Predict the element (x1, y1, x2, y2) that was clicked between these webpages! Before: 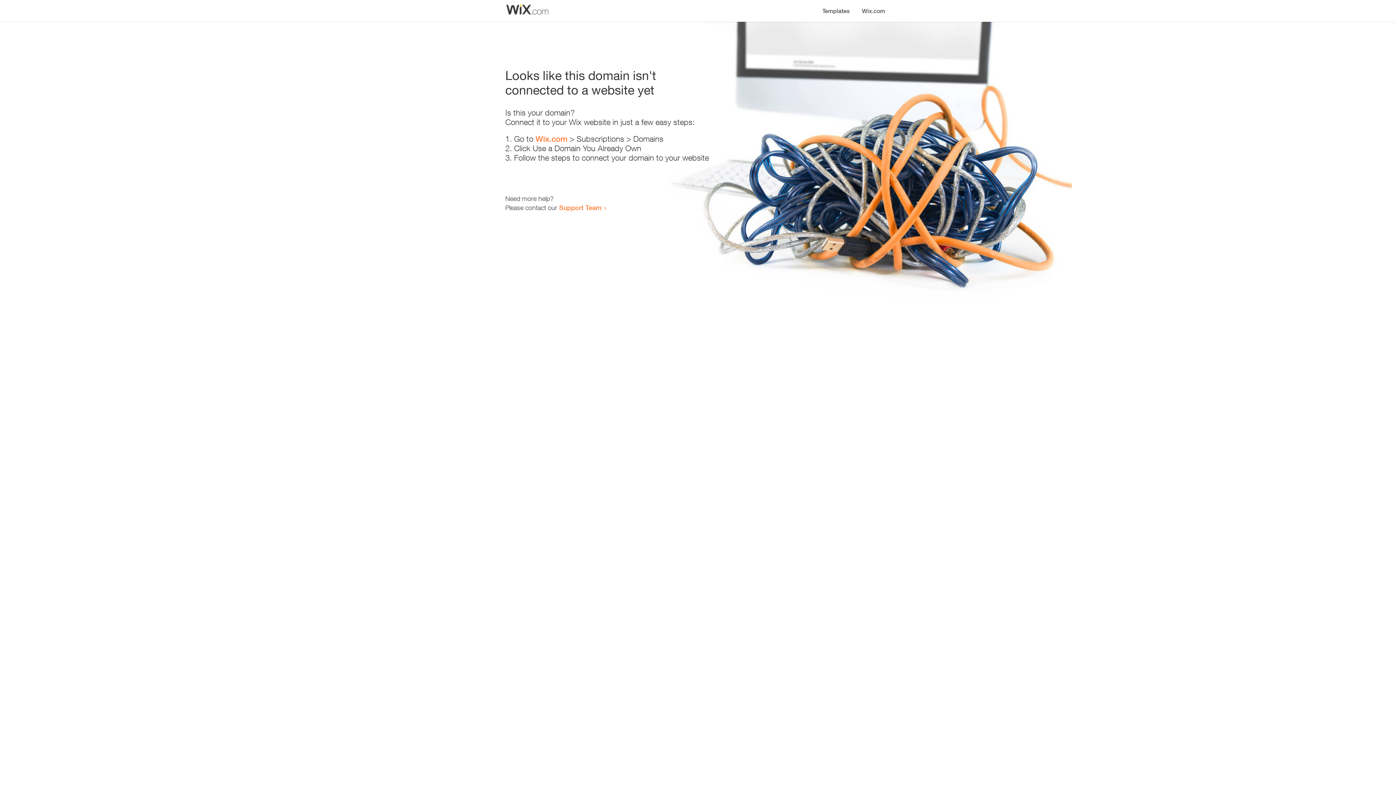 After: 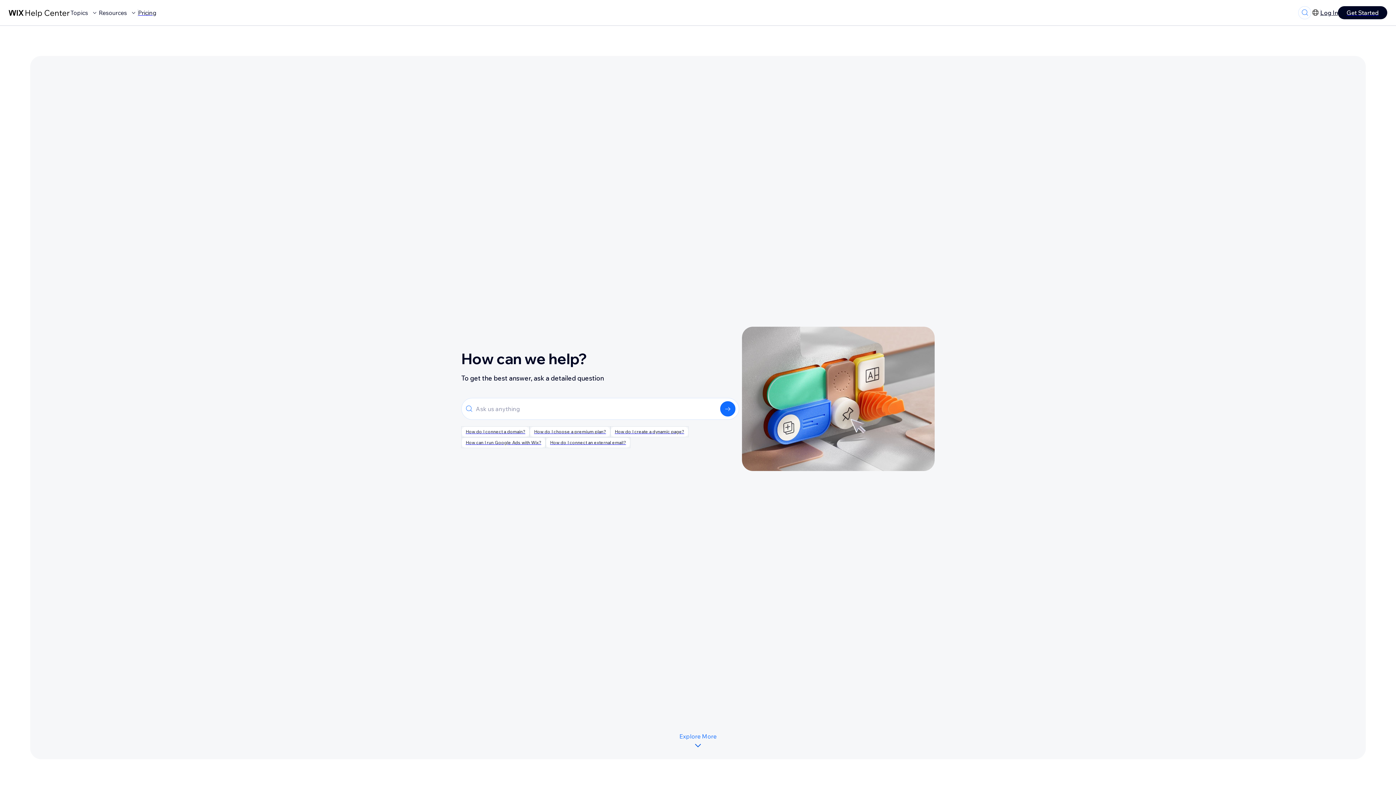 Action: bbox: (559, 203, 601, 211) label: Support Team